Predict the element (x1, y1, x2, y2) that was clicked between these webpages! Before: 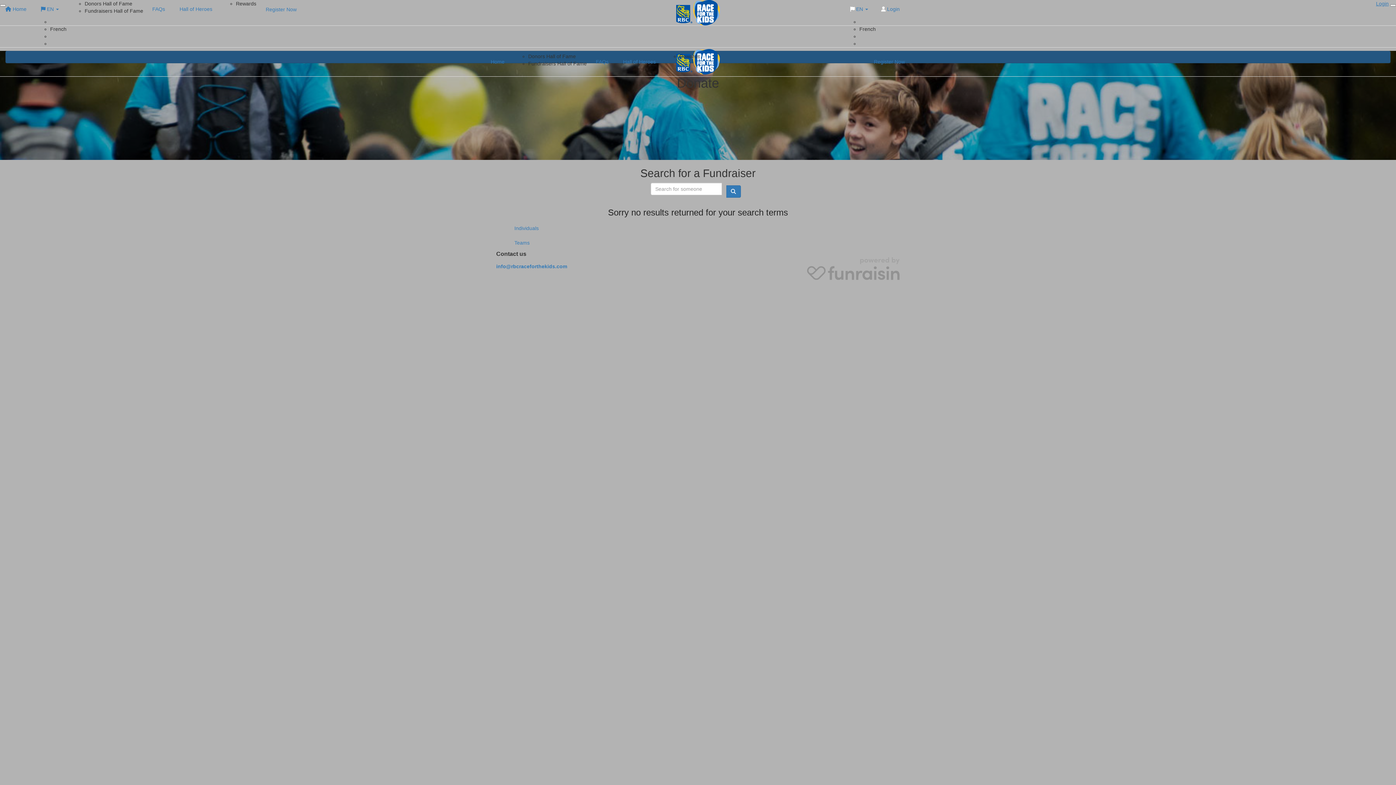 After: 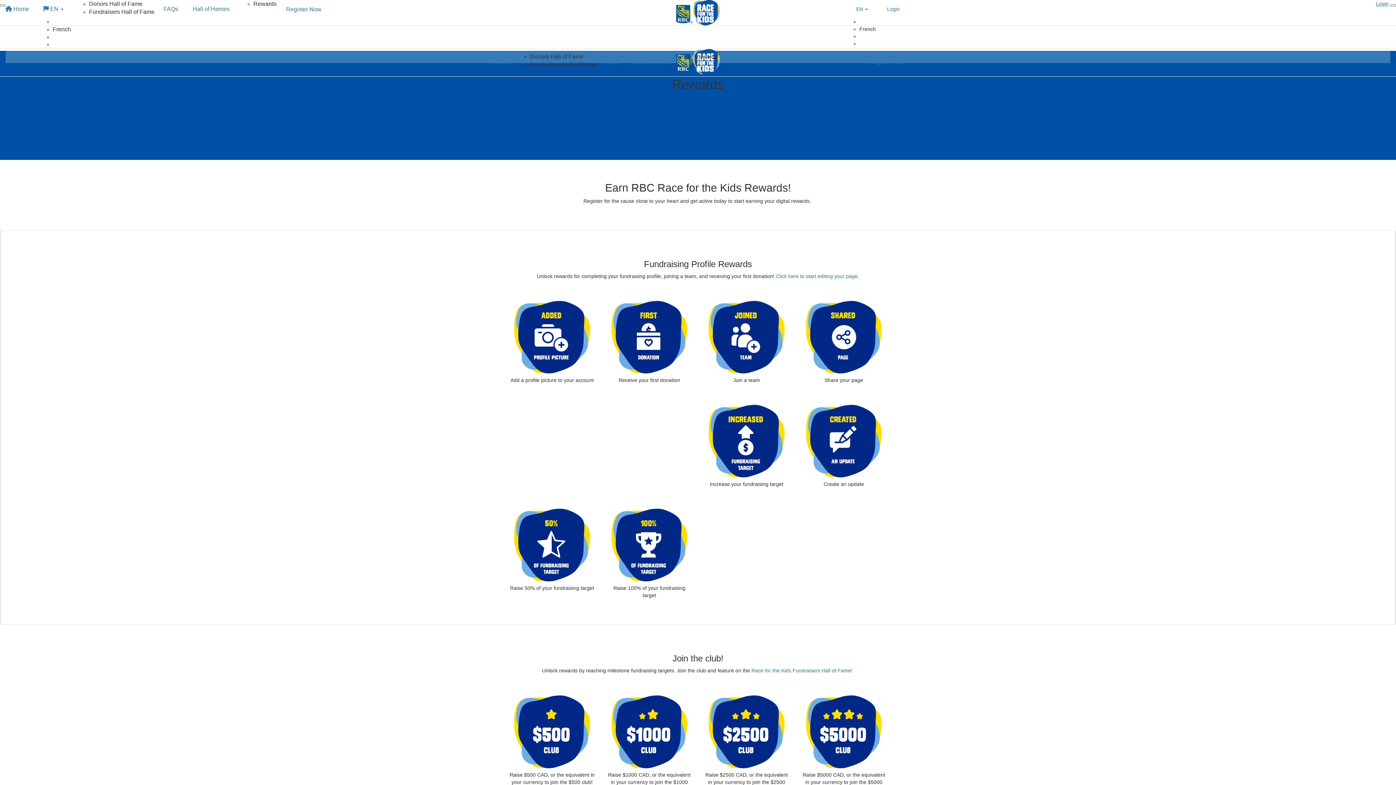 Action: bbox: (679, 53, 700, 59) label: Rewards